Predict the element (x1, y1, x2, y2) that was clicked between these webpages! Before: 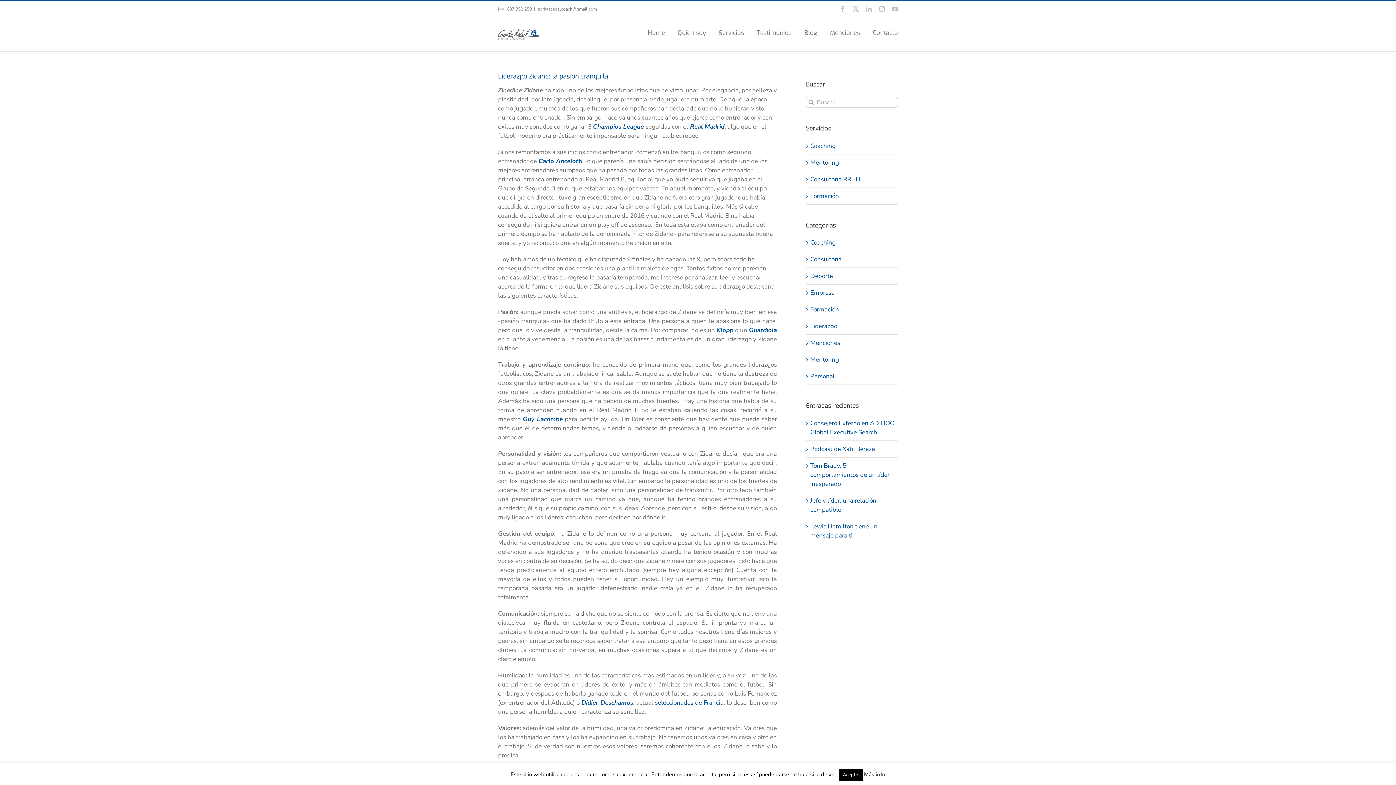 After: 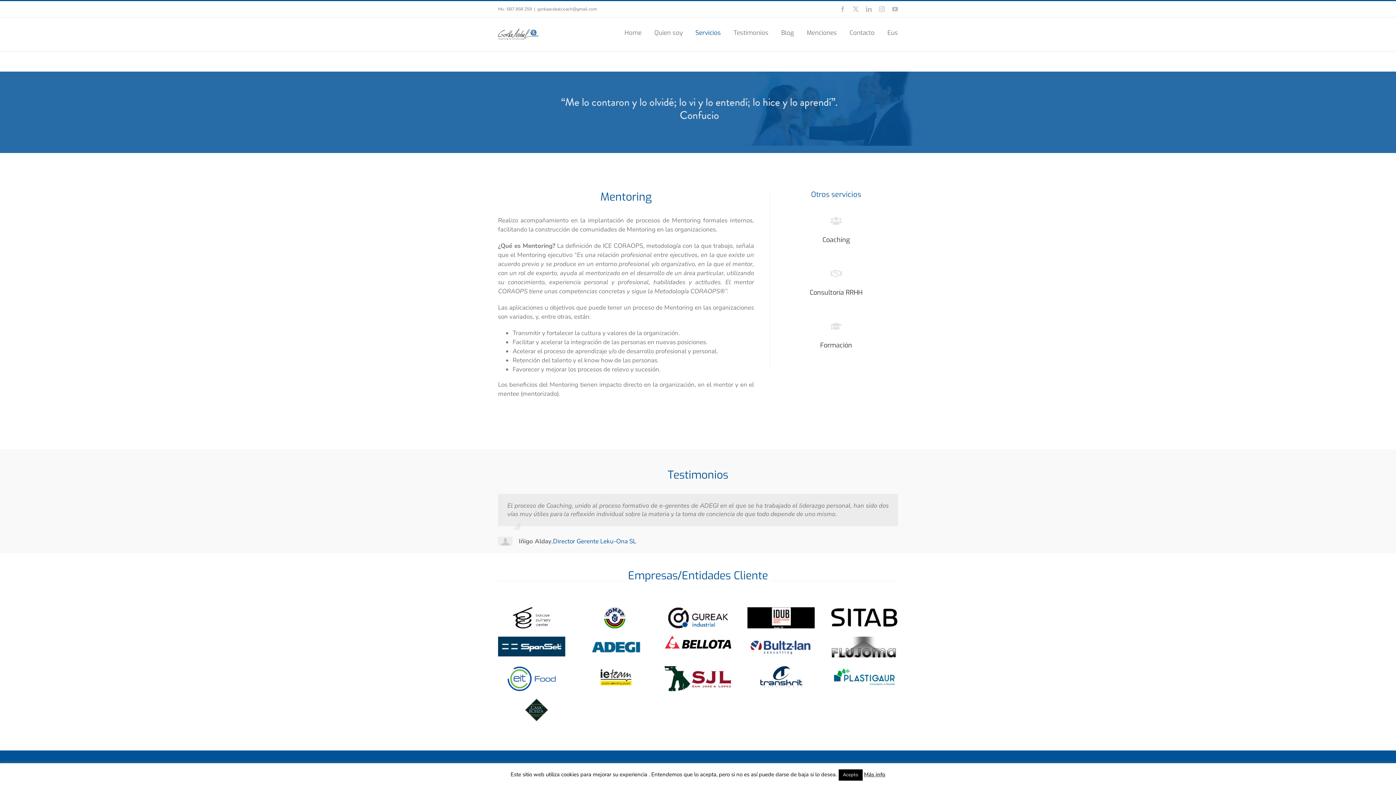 Action: bbox: (810, 158, 839, 166) label: Mentoring